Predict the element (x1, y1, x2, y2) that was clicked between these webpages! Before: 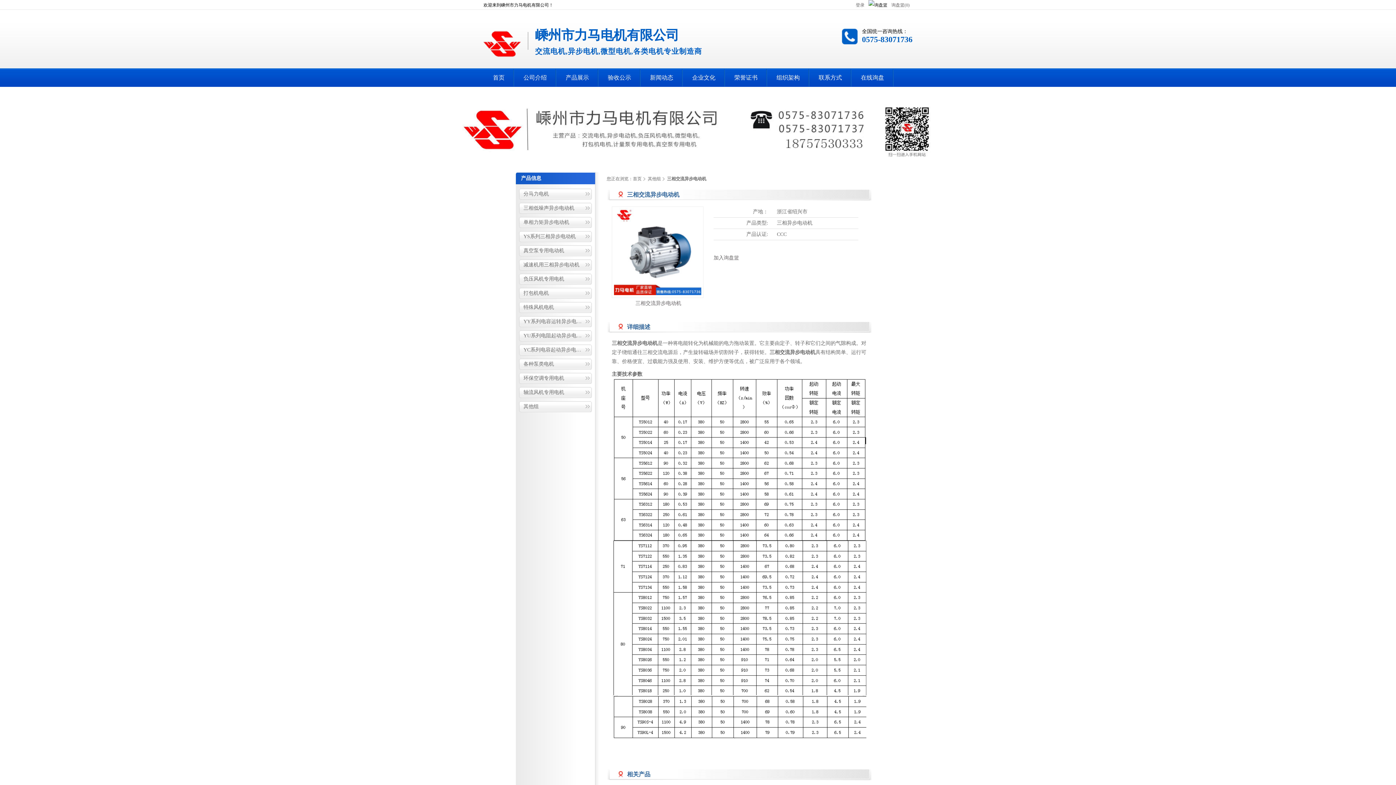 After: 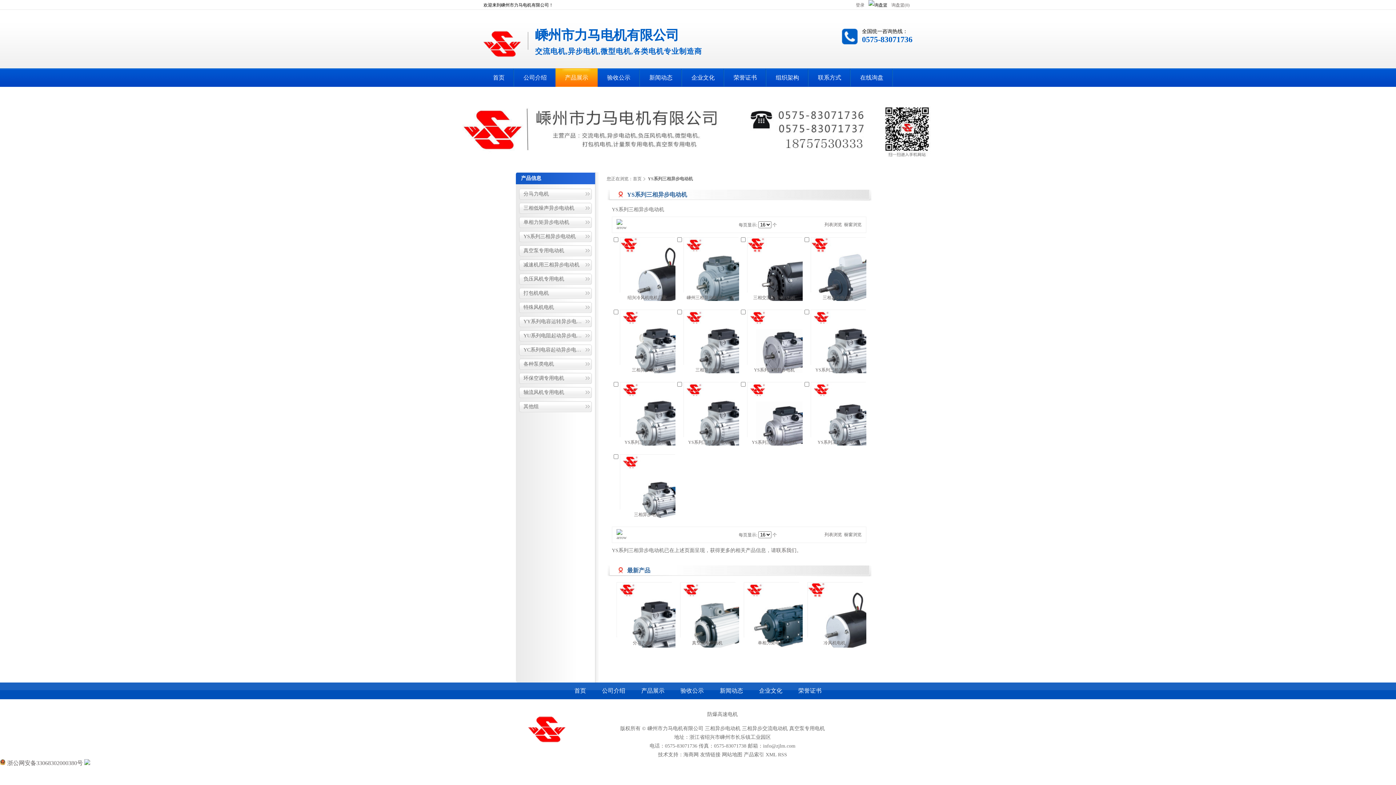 Action: bbox: (519, 231, 592, 242) label: YS系列三相异步电动机